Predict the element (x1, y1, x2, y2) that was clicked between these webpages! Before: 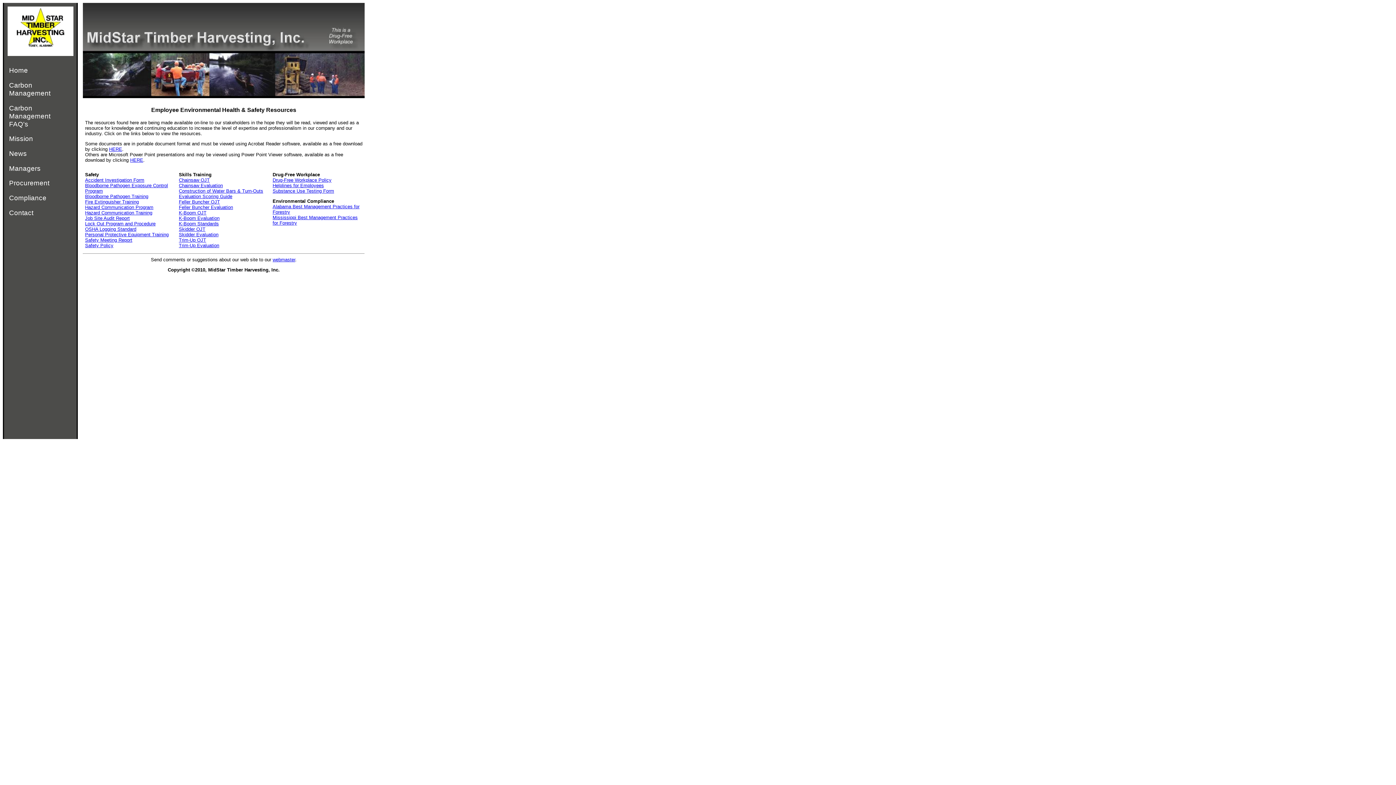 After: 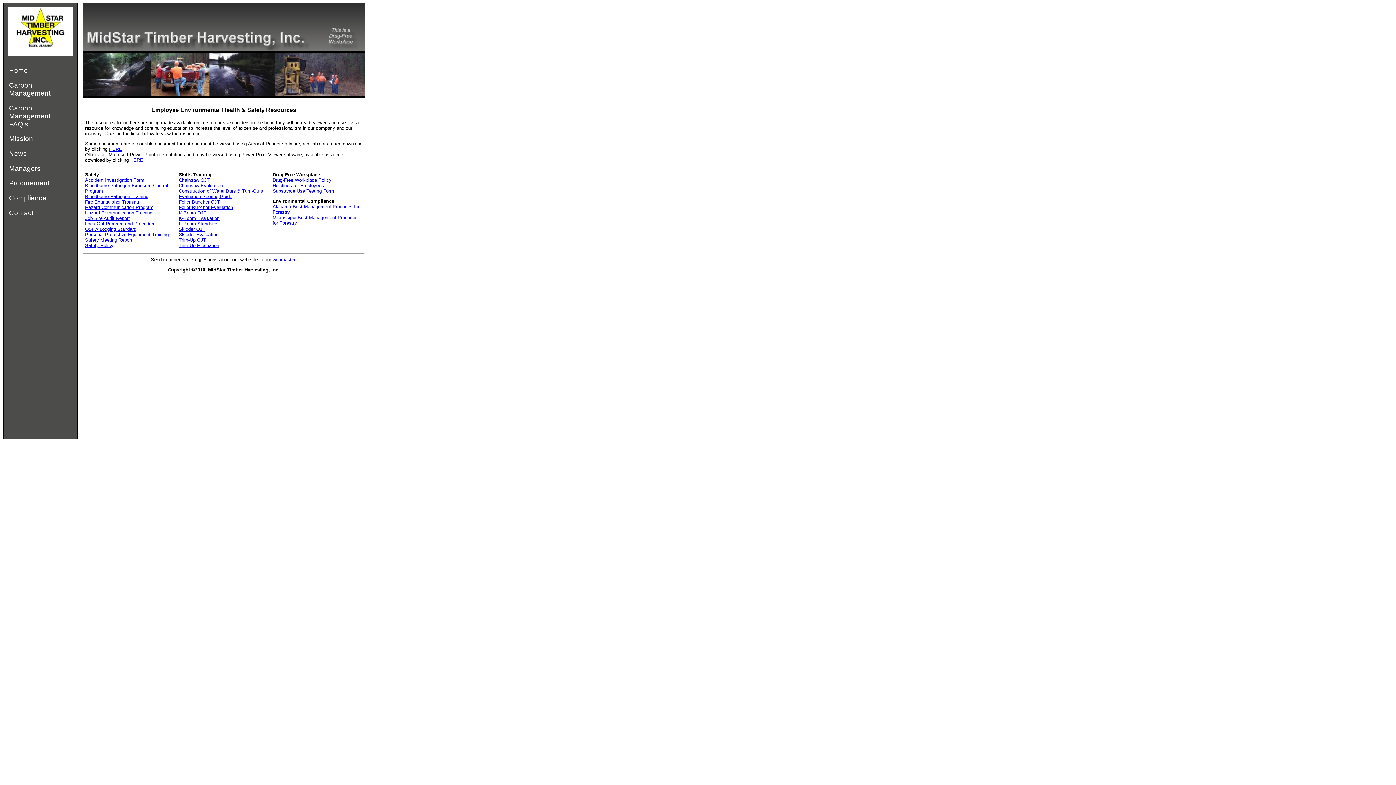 Action: bbox: (178, 188, 263, 193) label: Construction of Water Bars & Turn-Outs